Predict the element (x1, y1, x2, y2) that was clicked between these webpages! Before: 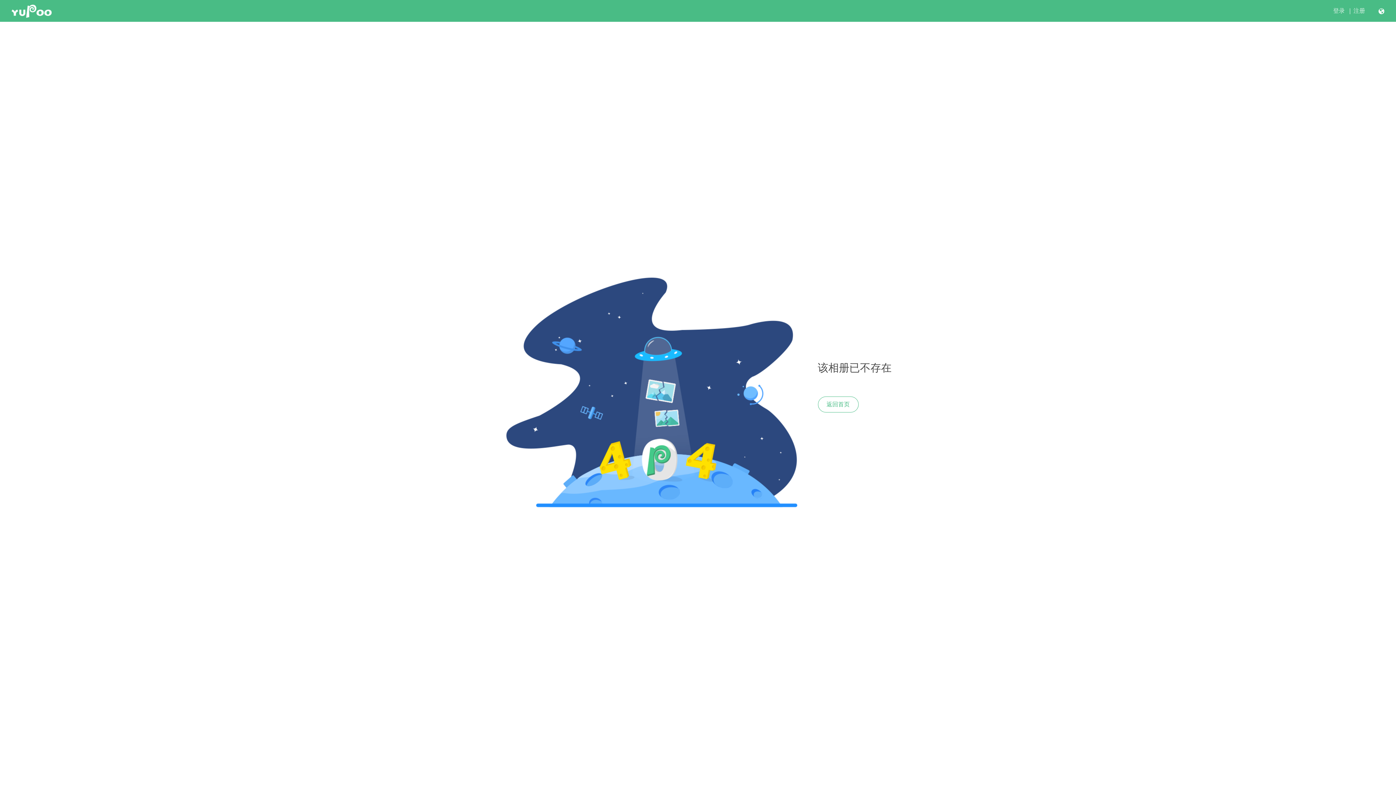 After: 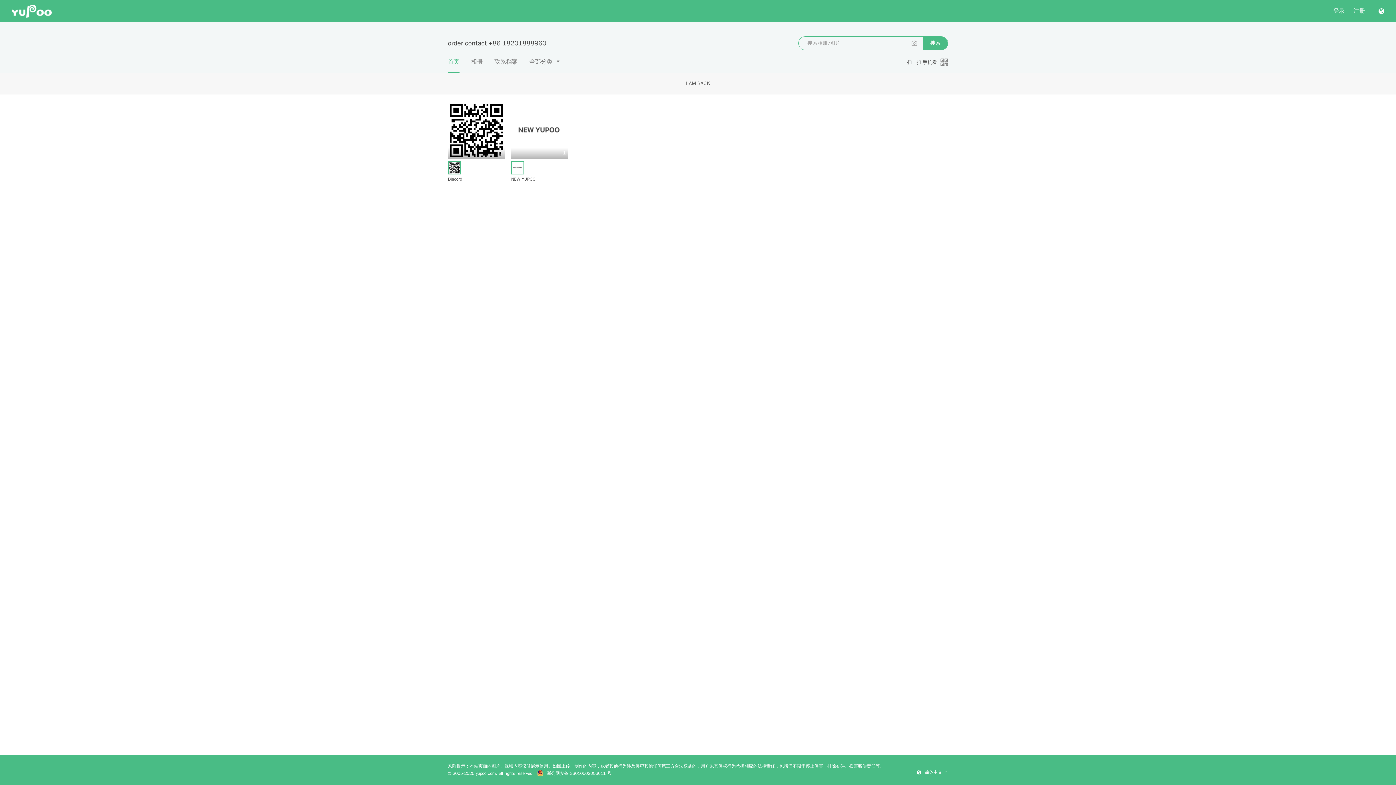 Action: label: 返回首页 bbox: (818, 396, 858, 412)